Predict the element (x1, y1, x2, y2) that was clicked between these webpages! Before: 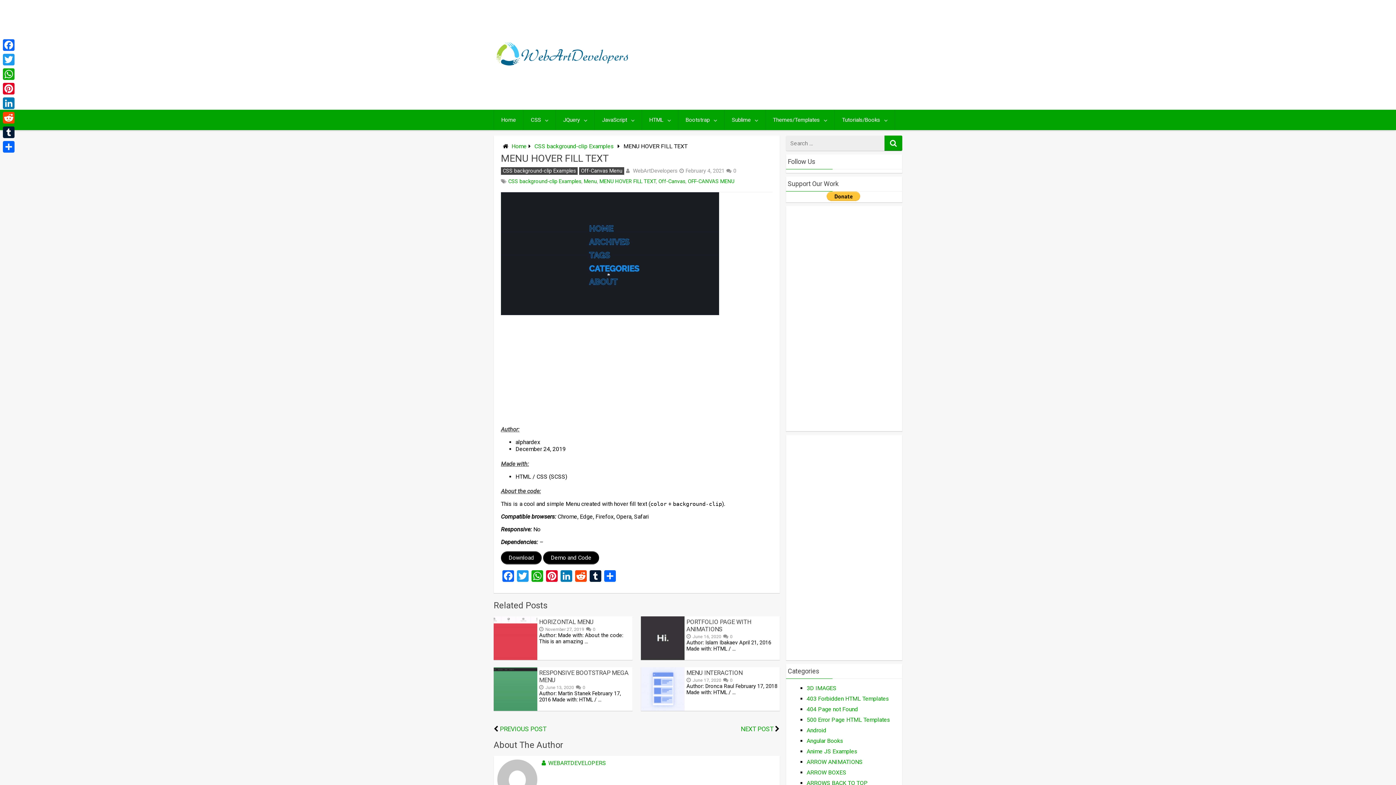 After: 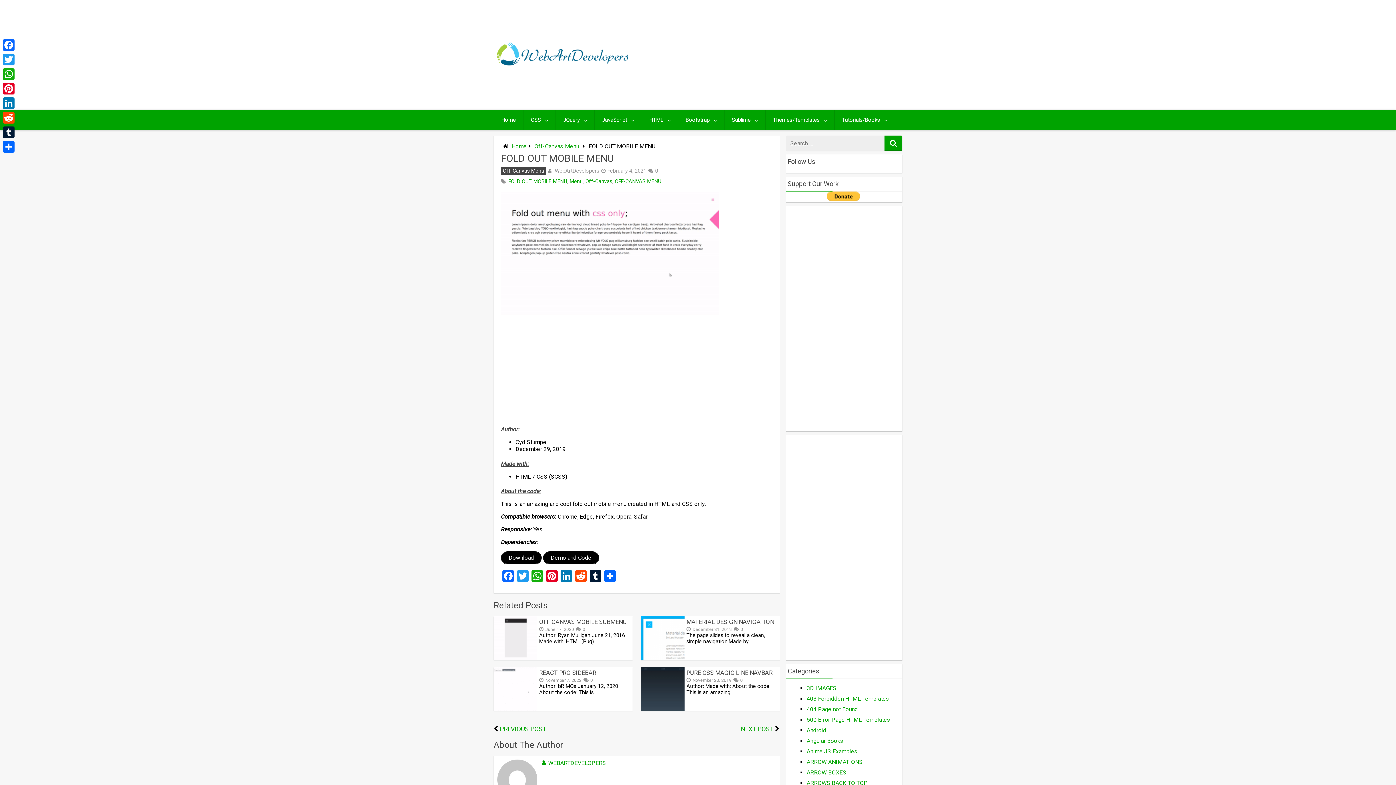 Action: bbox: (500, 725, 546, 733) label: PREVIOUS POST